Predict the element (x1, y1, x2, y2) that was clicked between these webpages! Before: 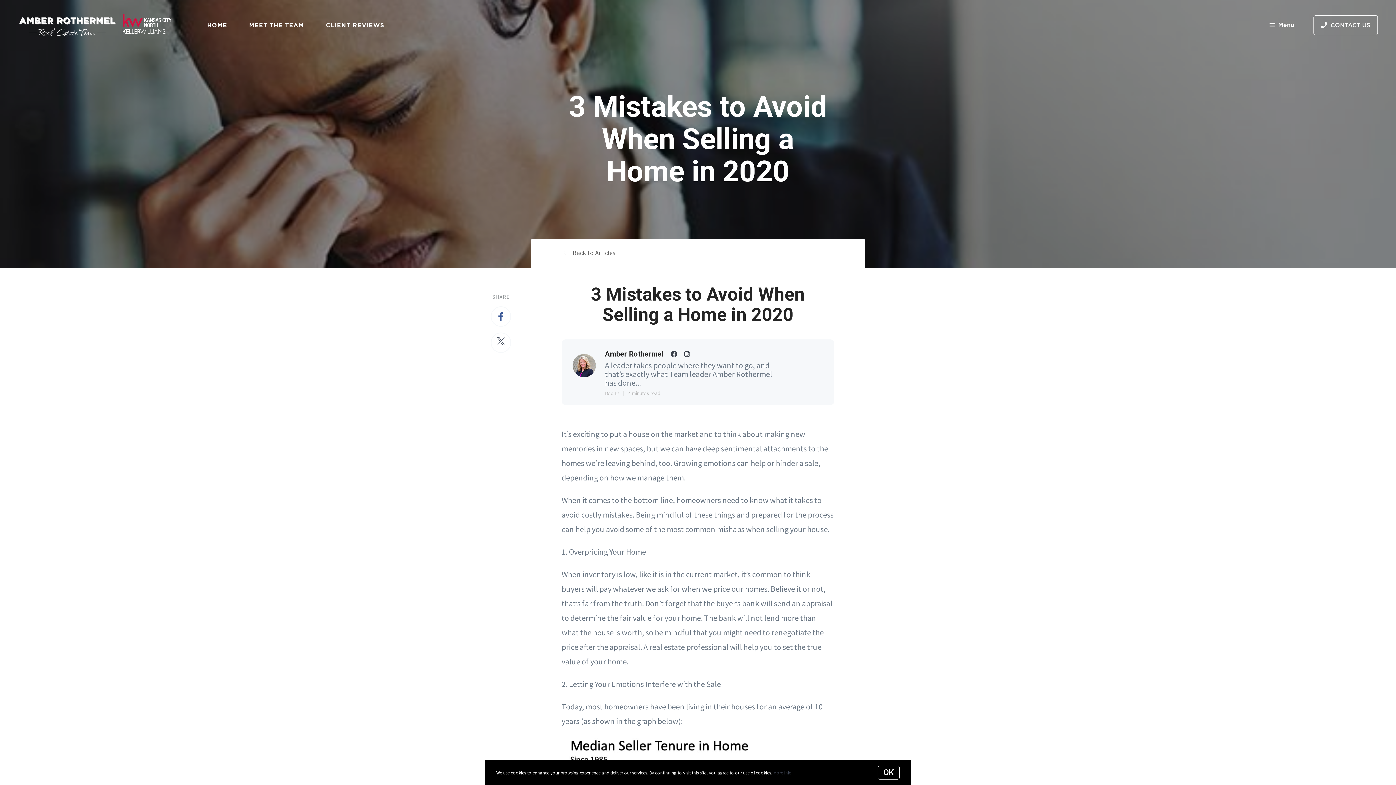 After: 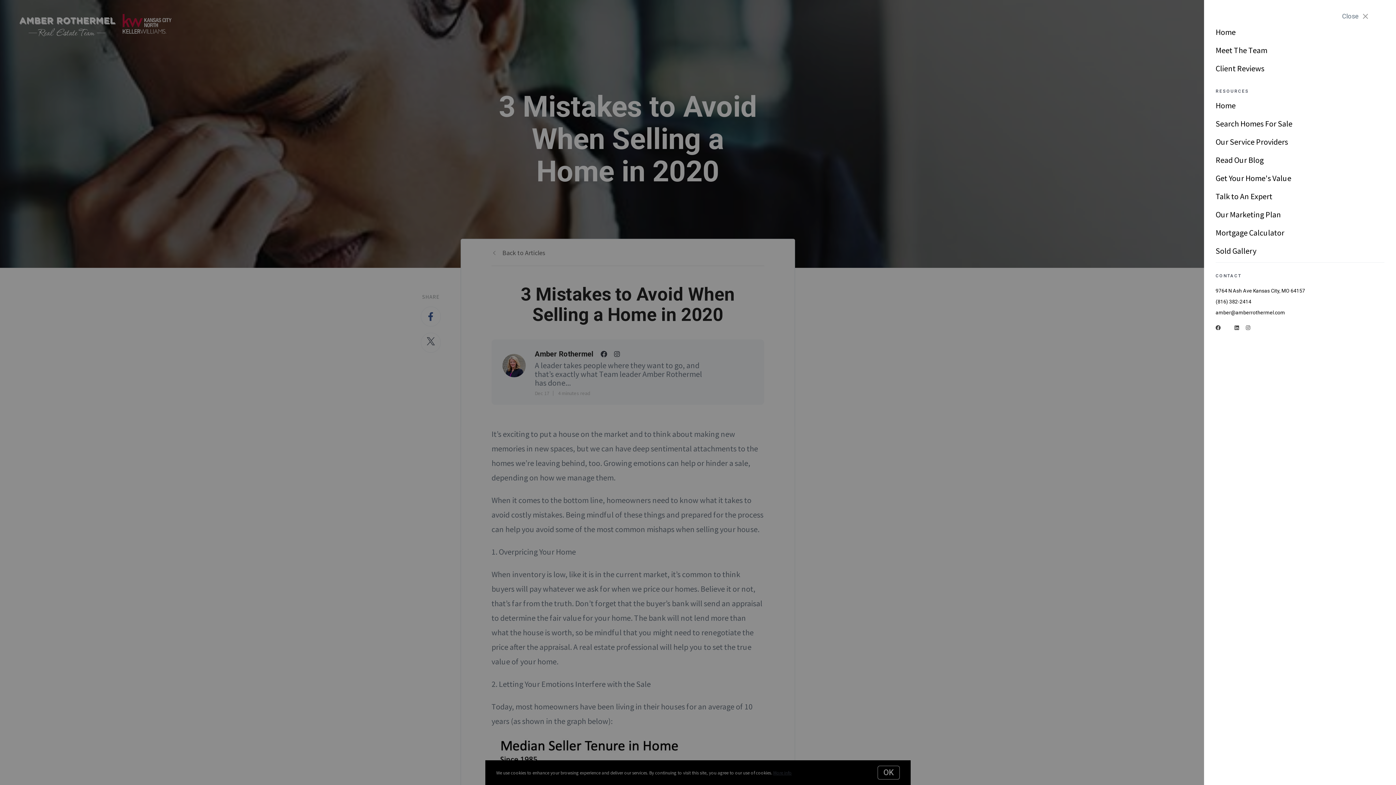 Action: bbox: (1266, 16, 1298, 33) label: Menu